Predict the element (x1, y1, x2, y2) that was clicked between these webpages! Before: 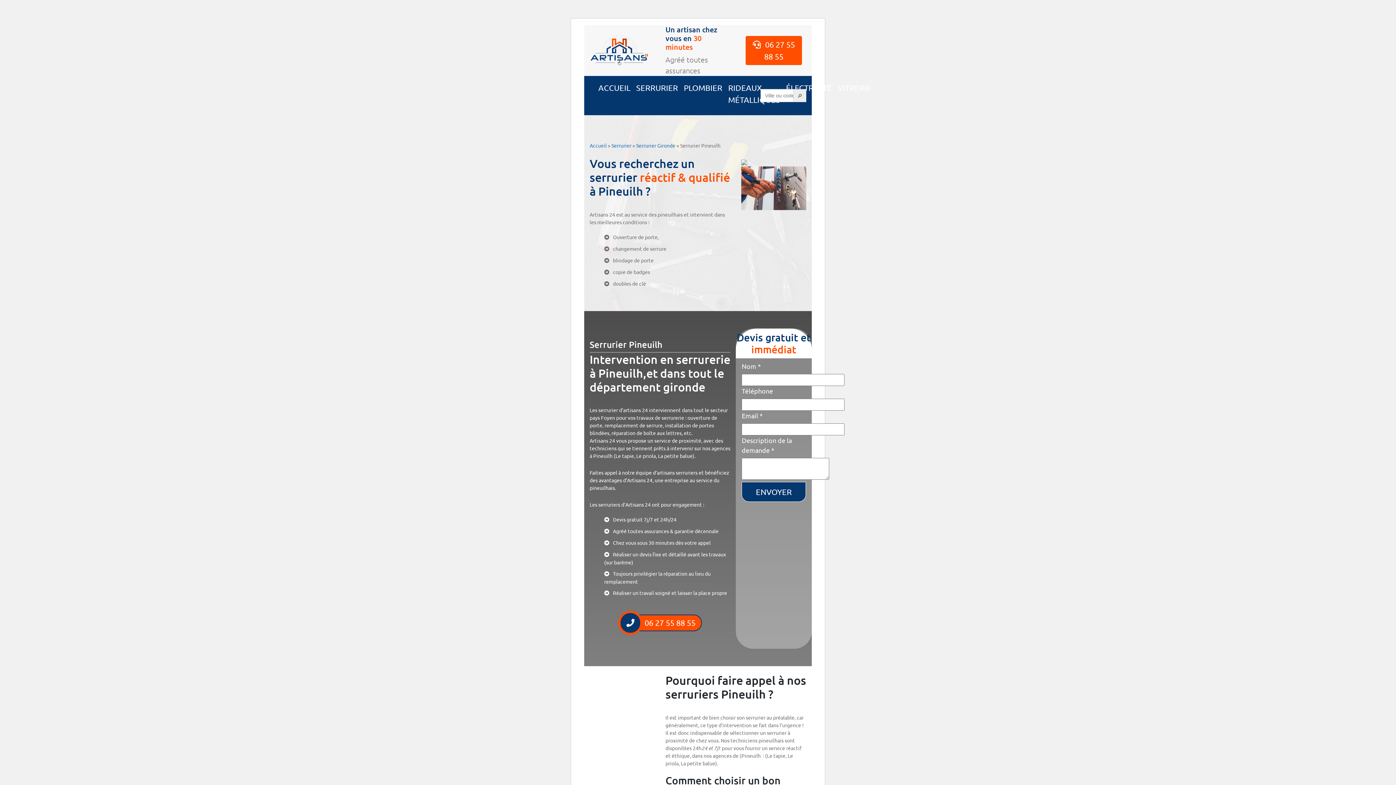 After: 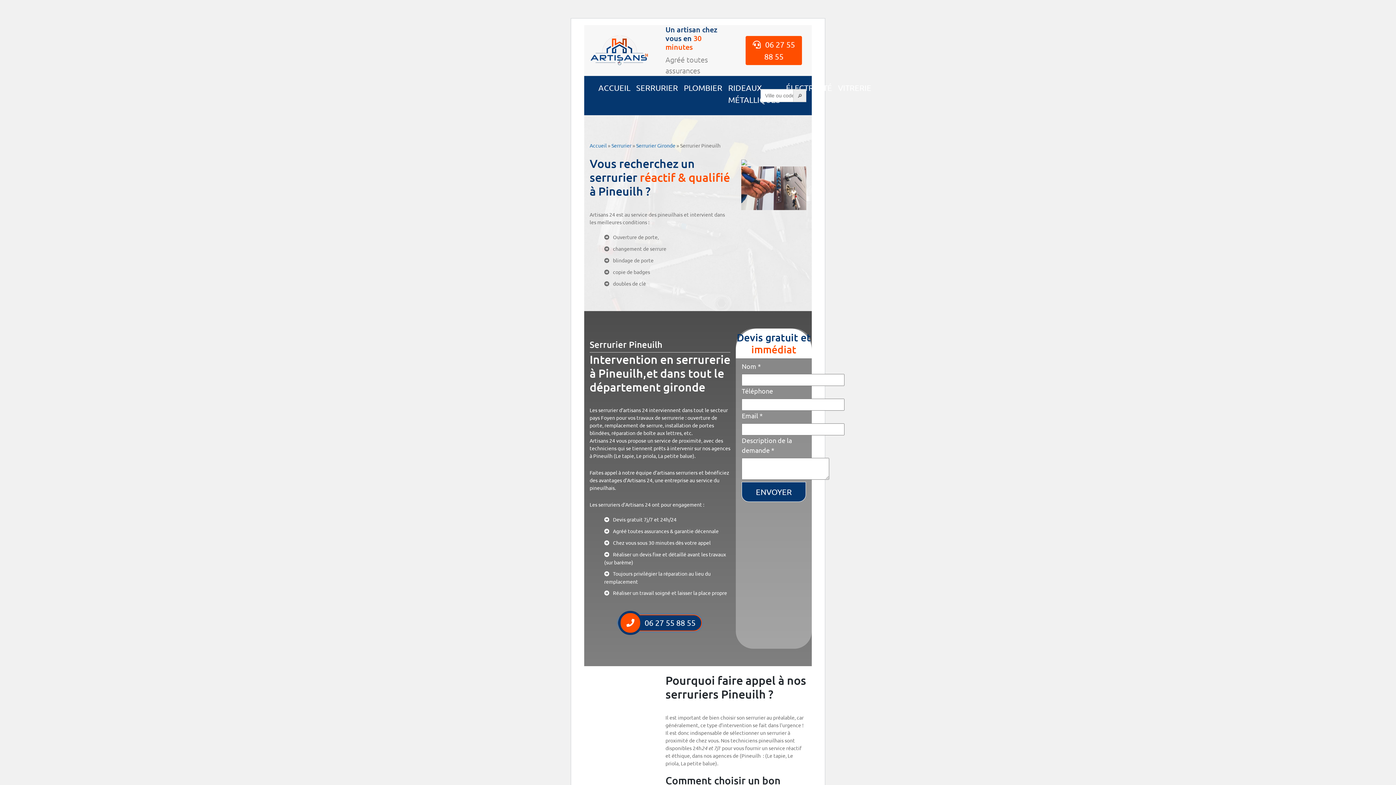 Action: label: 06 27 55 88 55 bbox: (618, 614, 702, 631)